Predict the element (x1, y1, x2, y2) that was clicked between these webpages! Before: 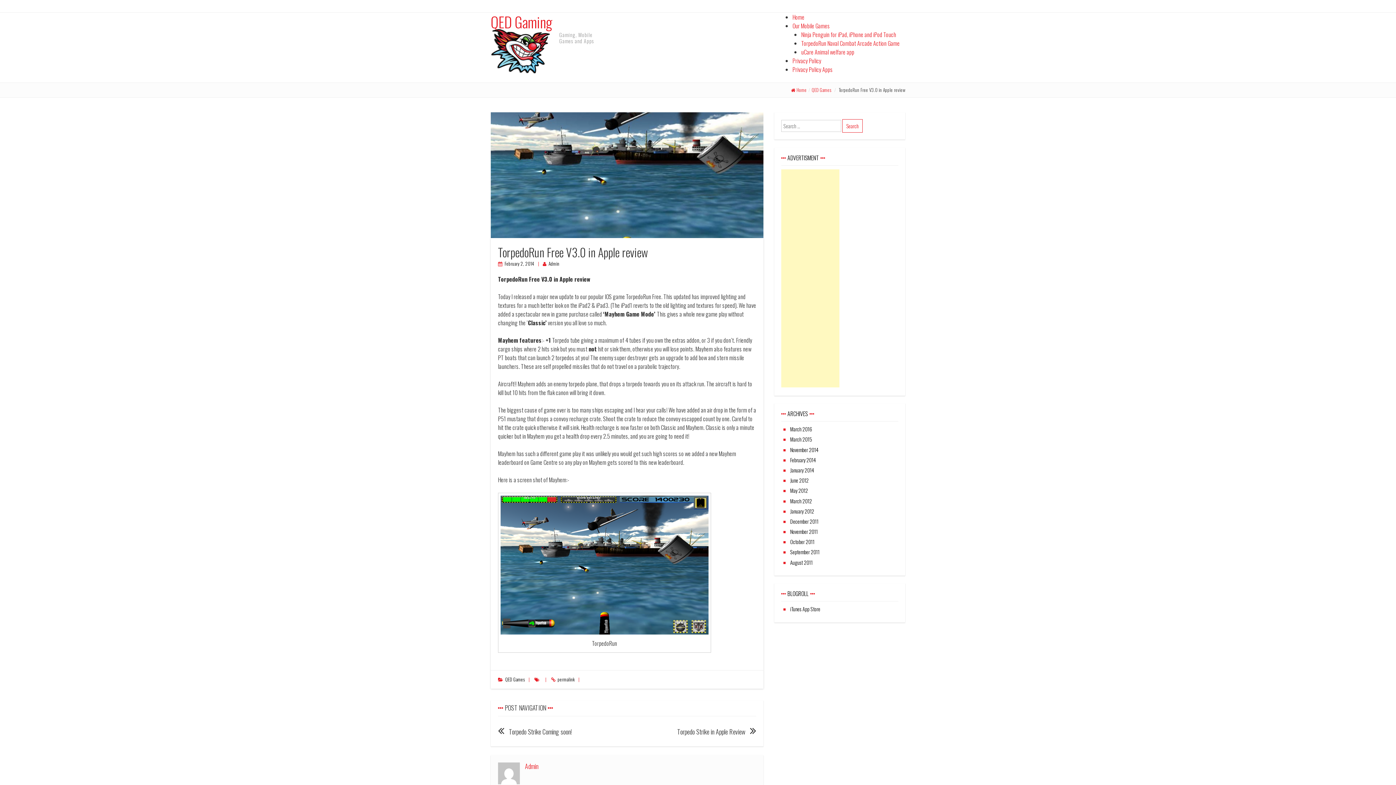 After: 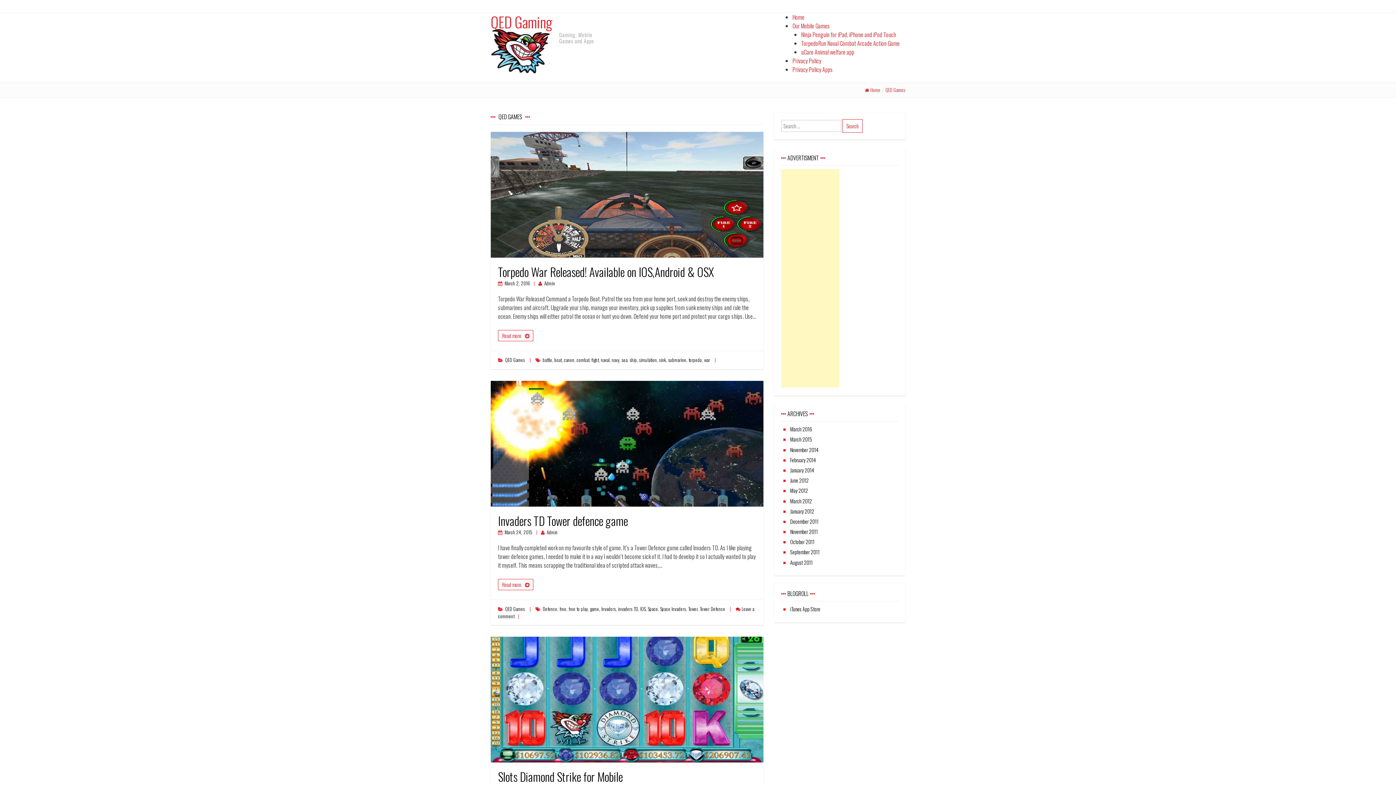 Action: bbox: (505, 676, 525, 683) label: QED Games